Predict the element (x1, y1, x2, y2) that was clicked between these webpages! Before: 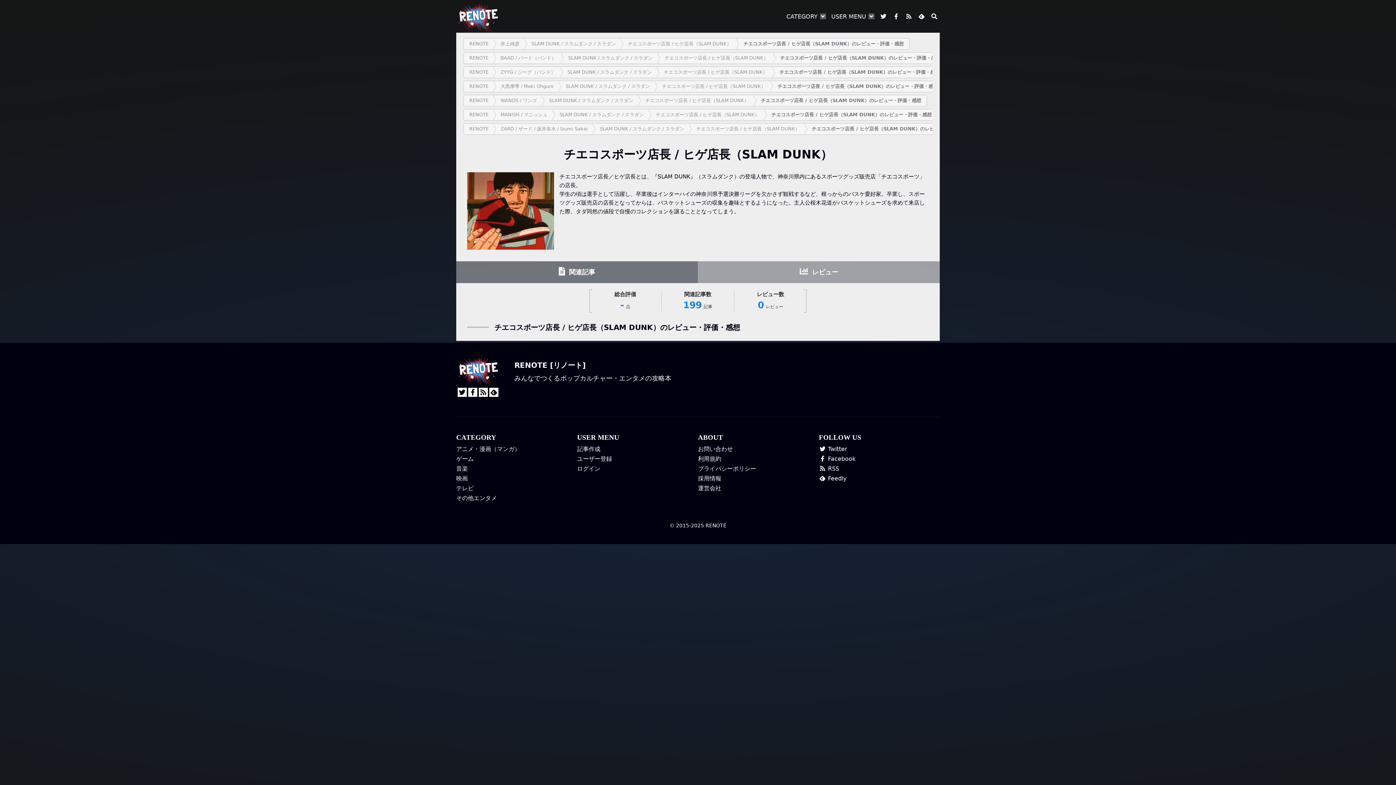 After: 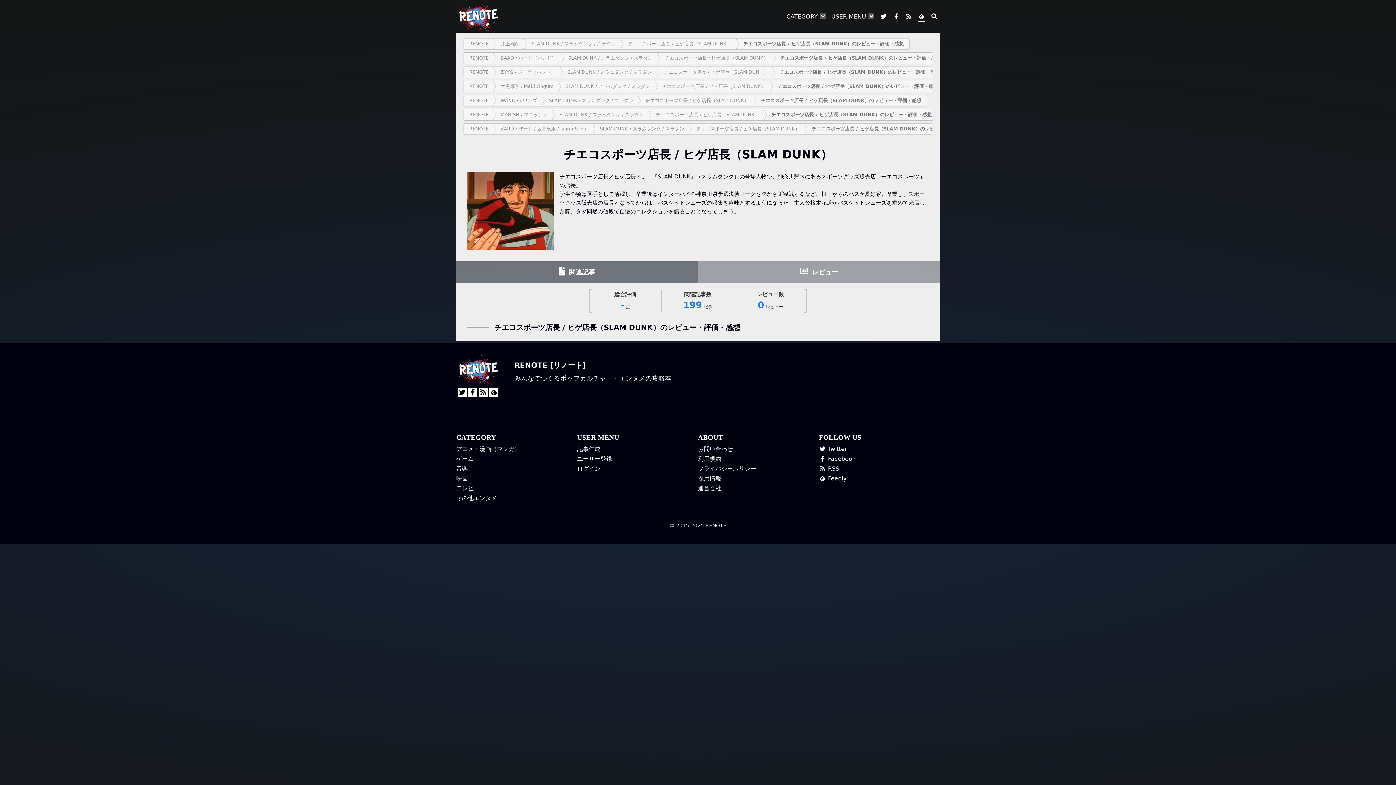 Action: bbox: (916, 9, 927, 24)